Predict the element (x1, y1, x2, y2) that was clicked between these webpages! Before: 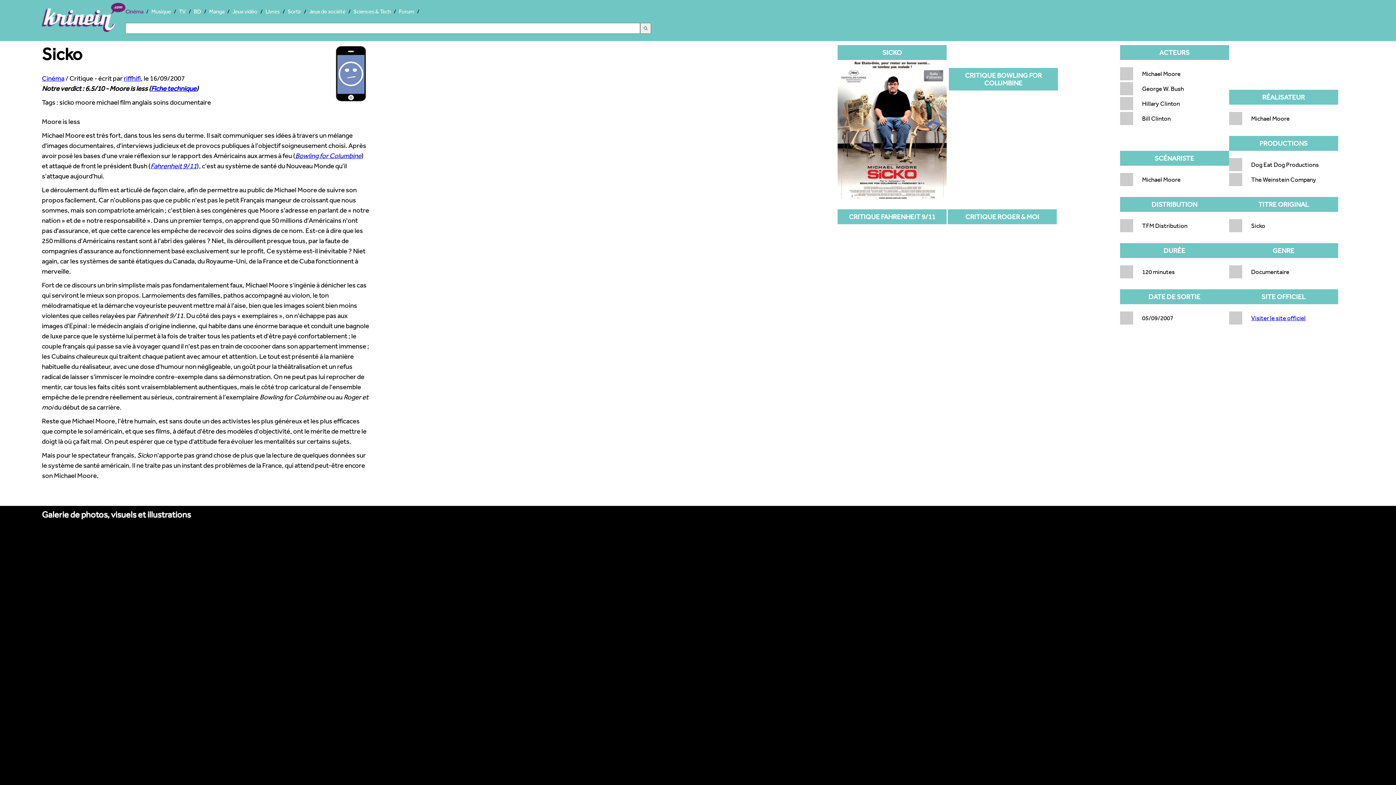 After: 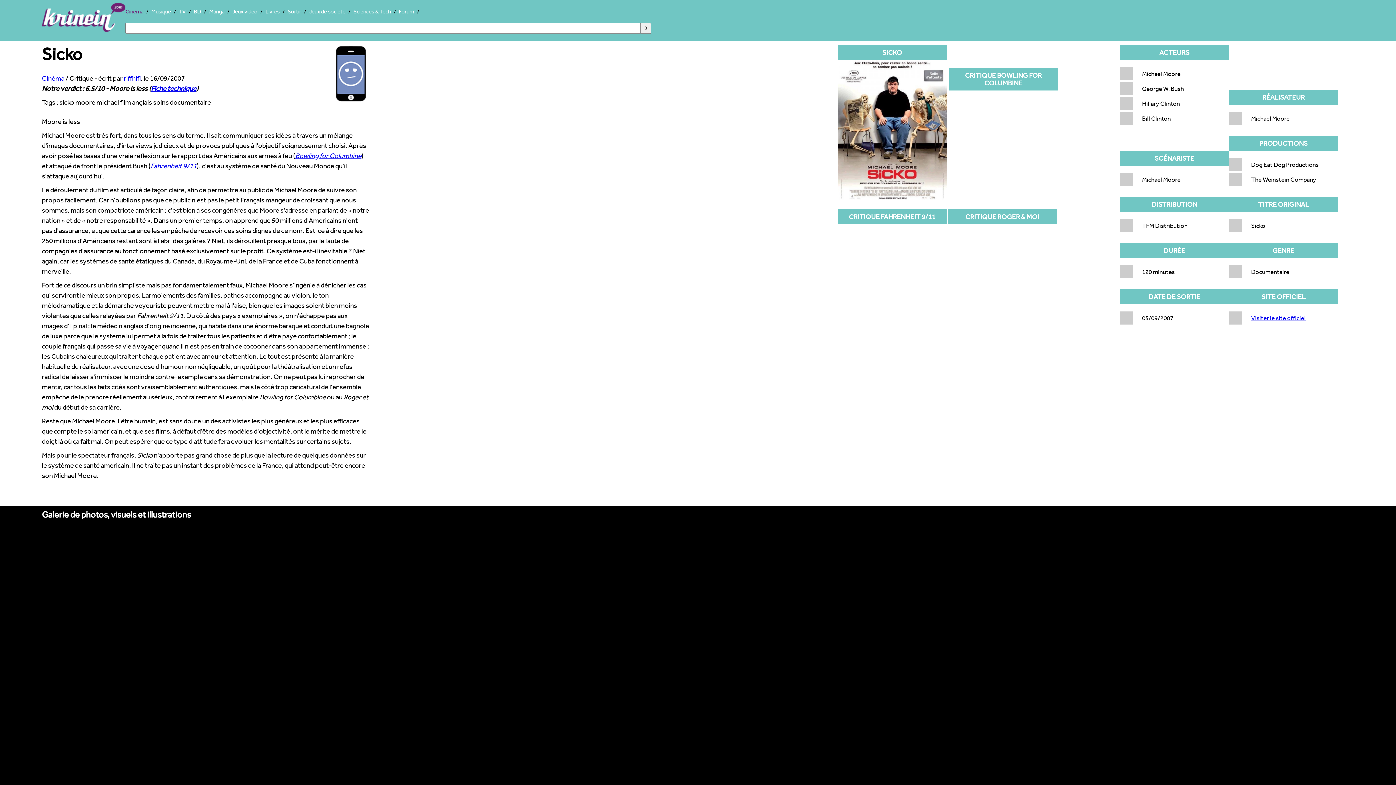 Action: bbox: (837, 327, 946, 334)